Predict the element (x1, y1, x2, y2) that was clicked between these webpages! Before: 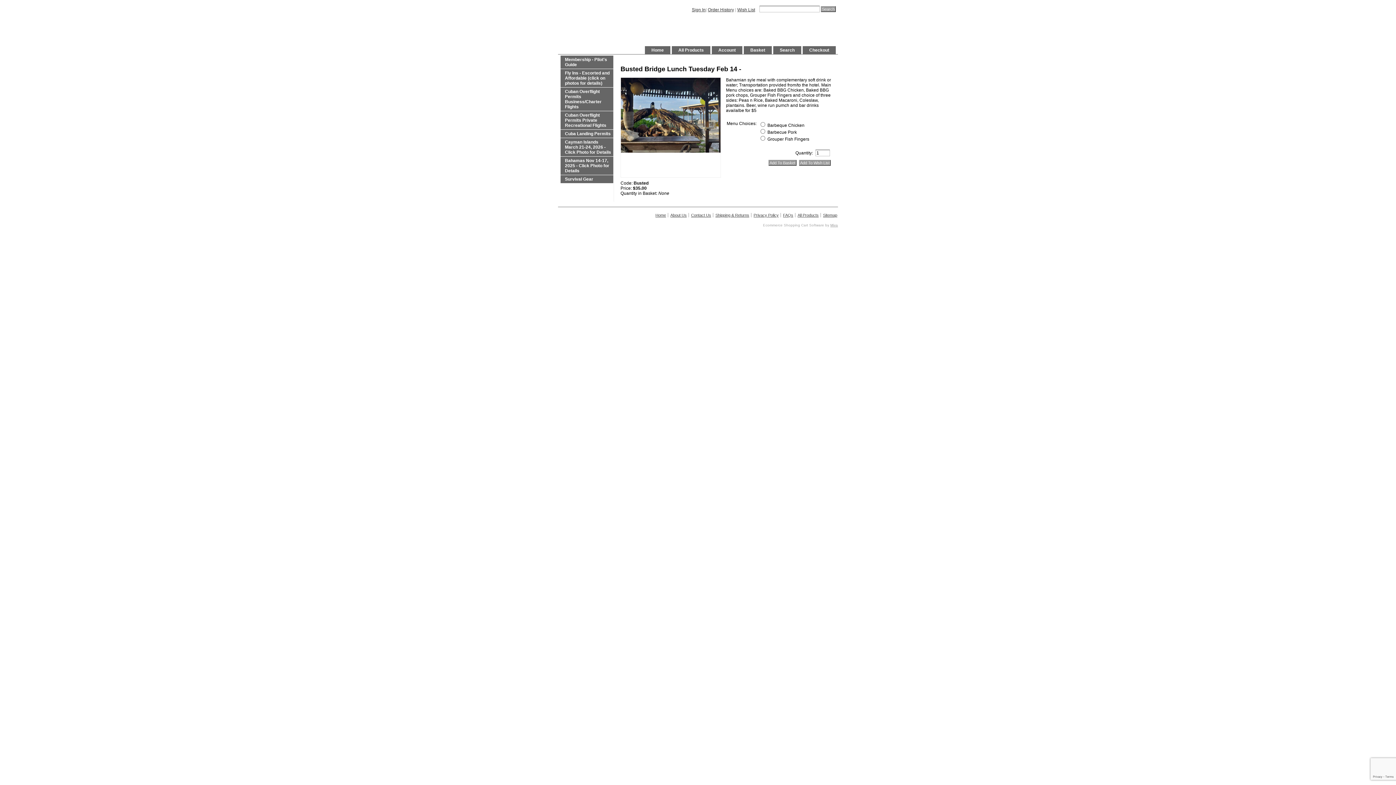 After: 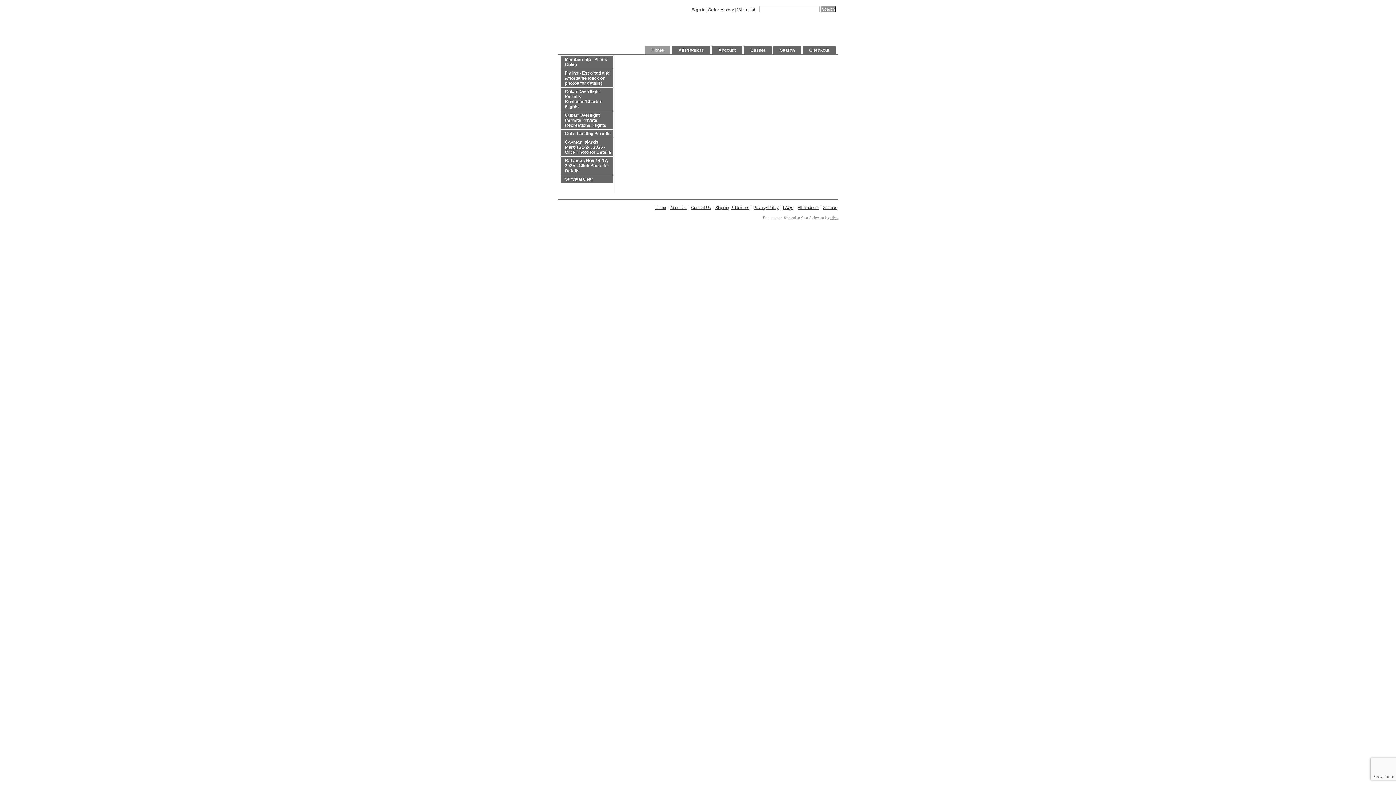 Action: bbox: (560, 13, 836, 44)